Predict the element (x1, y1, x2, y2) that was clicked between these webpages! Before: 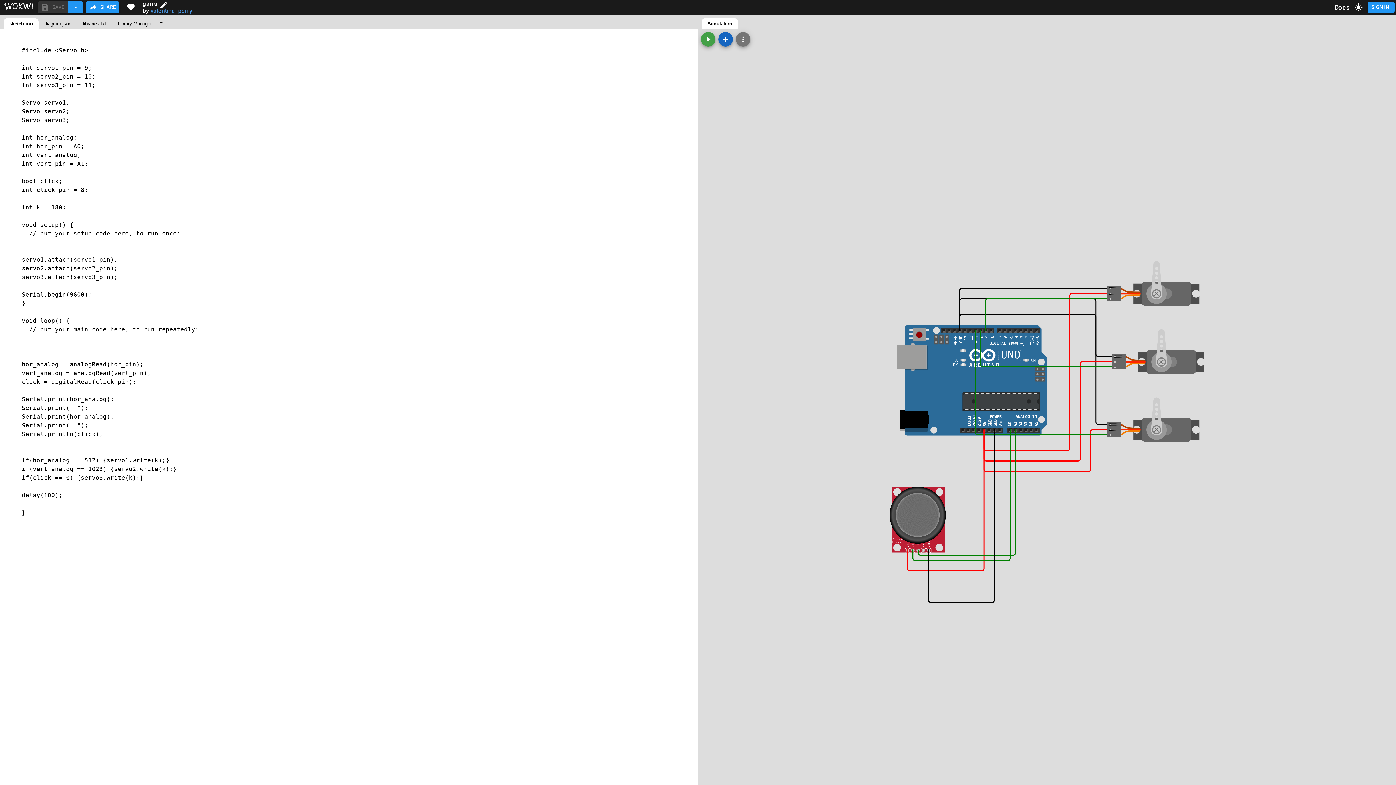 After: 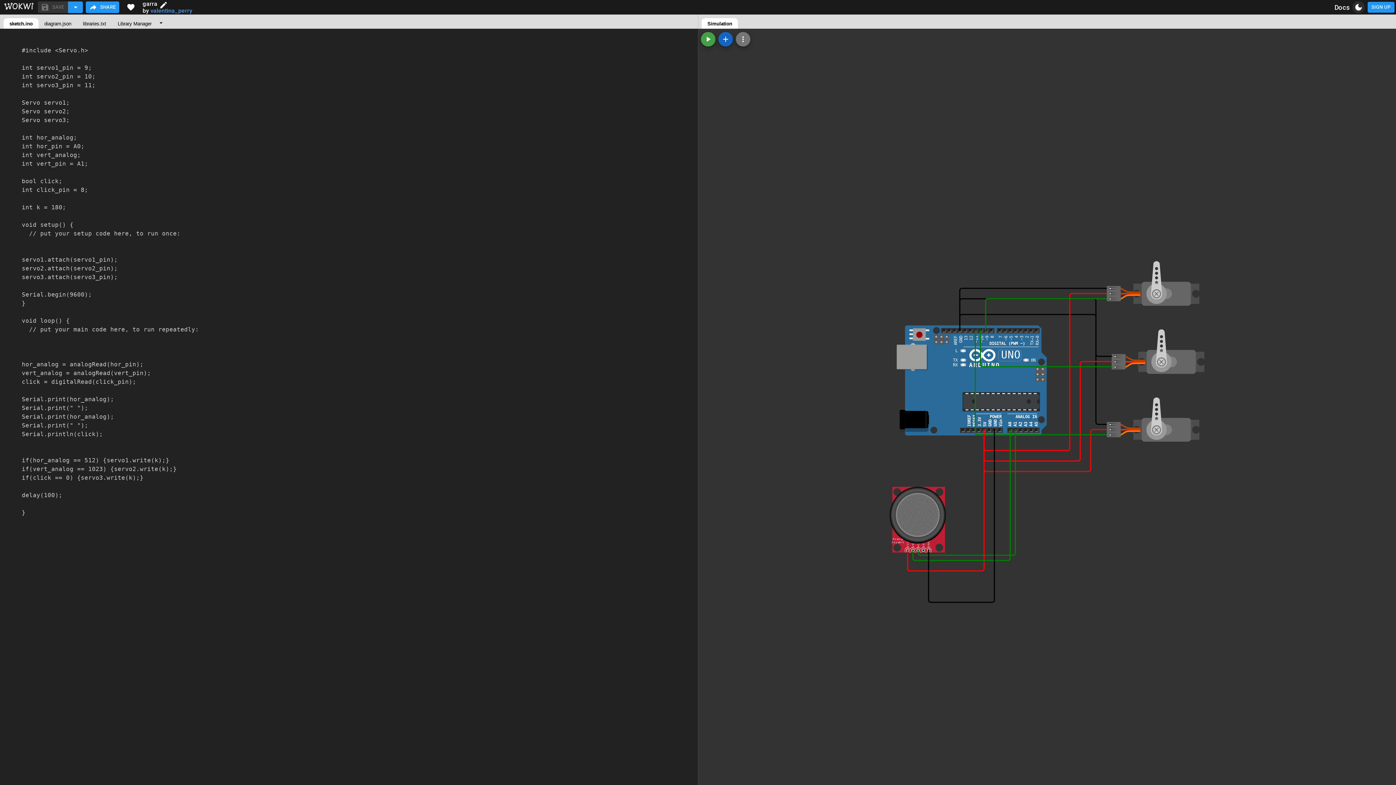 Action: label: toggle dark mode bbox: (1352, 1, 1365, 13)